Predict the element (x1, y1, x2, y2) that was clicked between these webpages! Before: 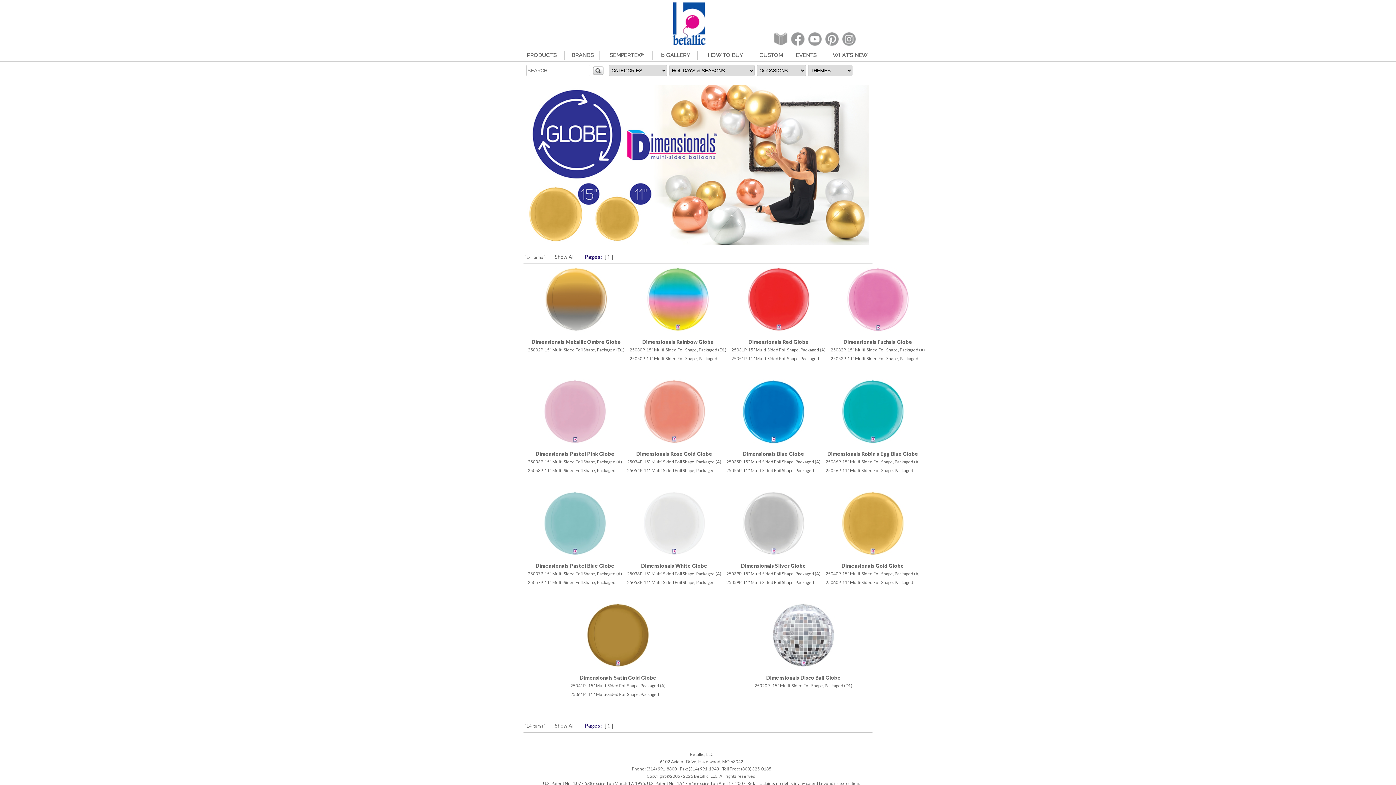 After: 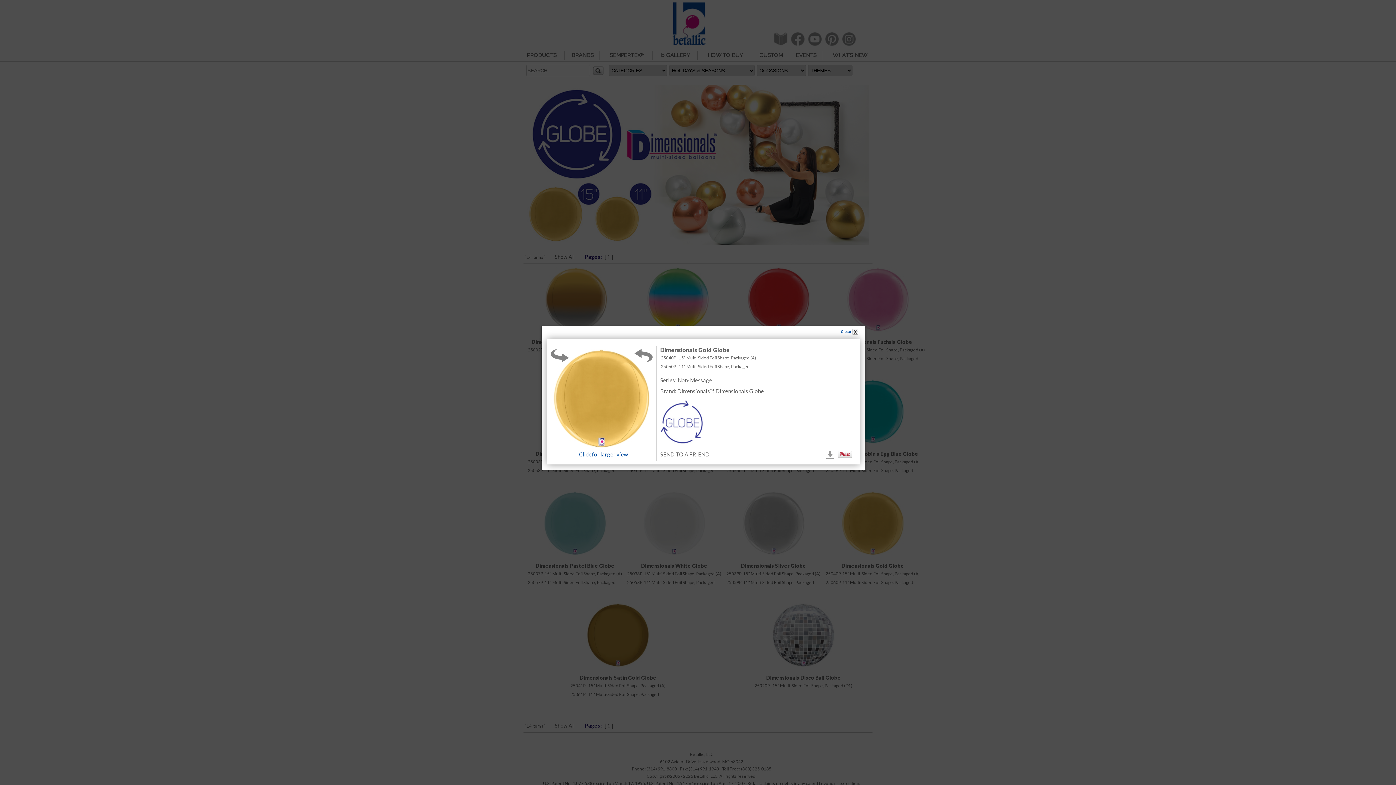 Action: bbox: (840, 551, 905, 558)